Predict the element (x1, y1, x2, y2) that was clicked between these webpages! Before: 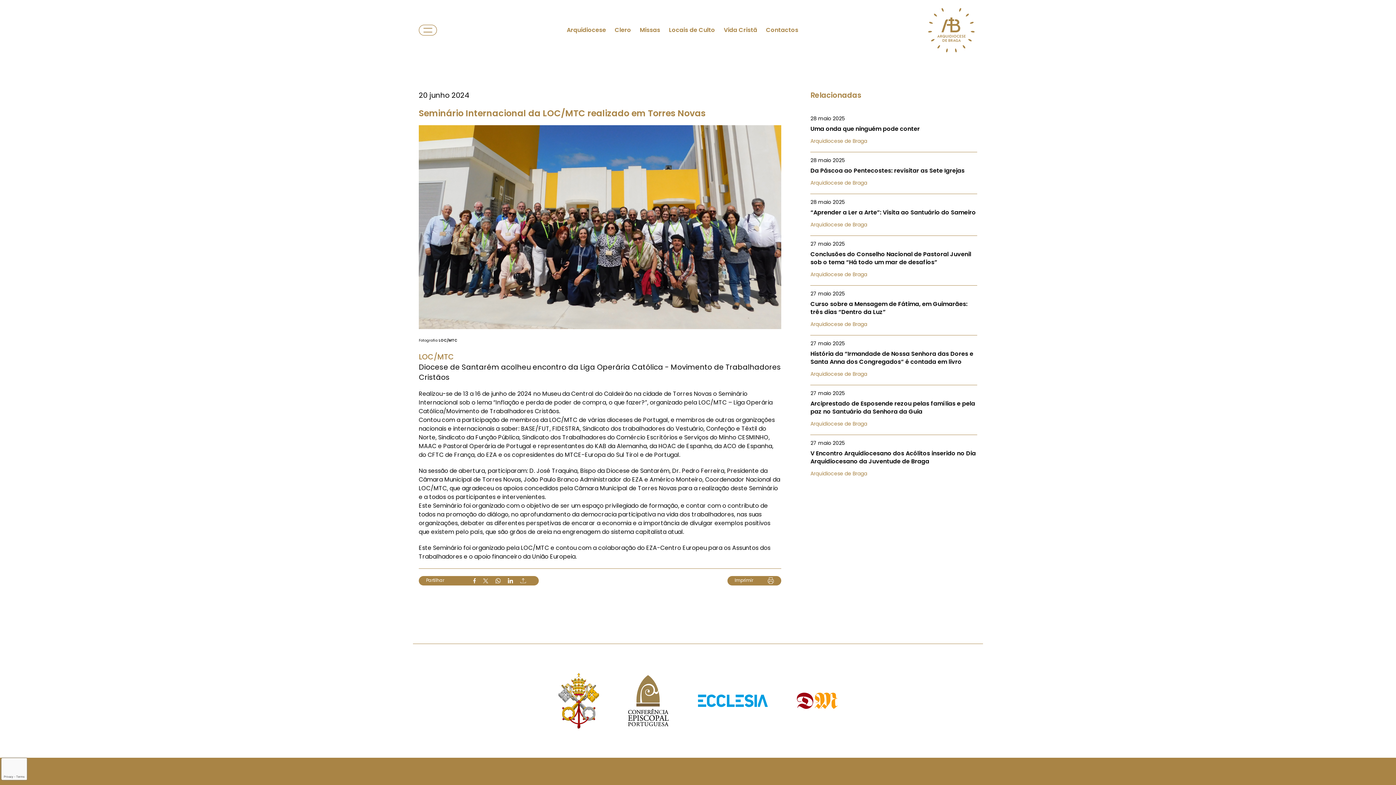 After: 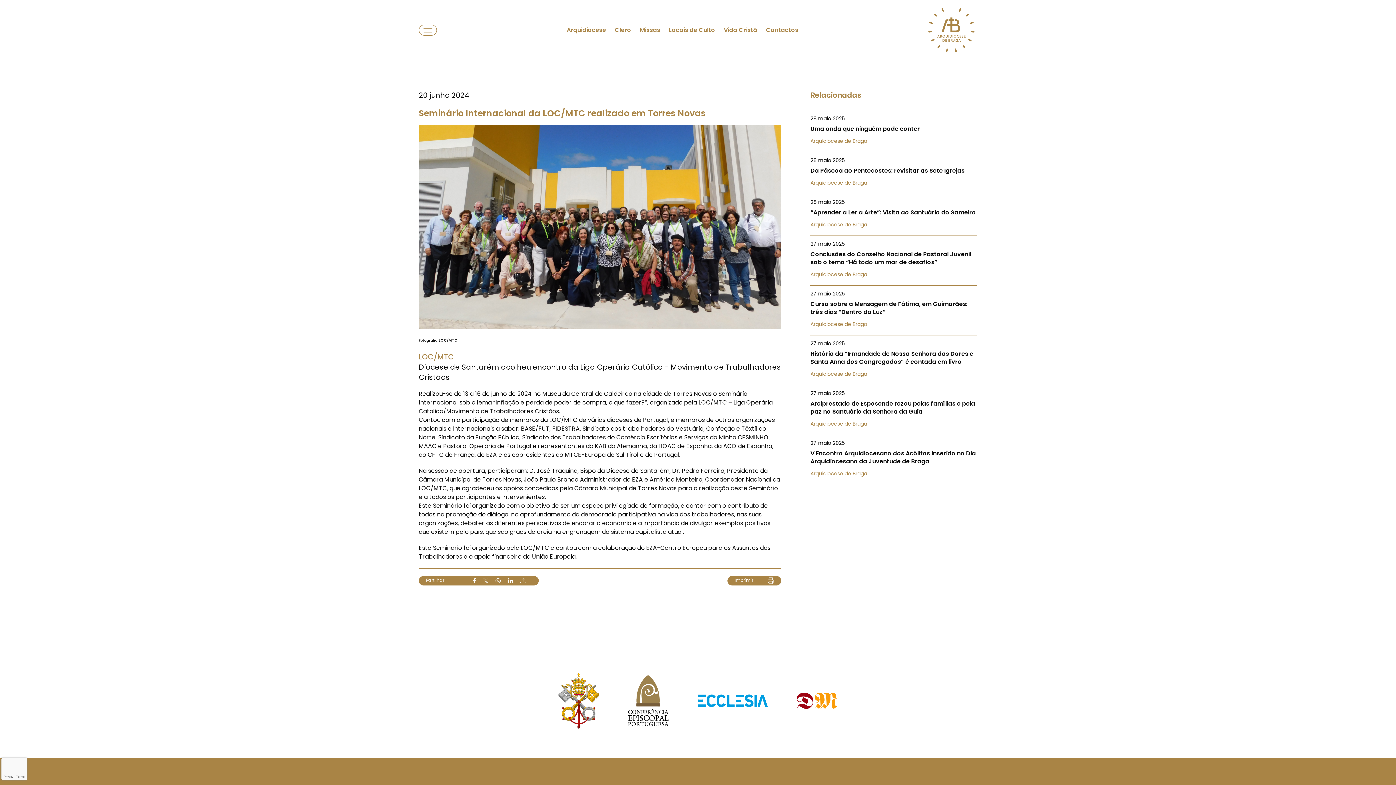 Action: label: Partilhar no linkedin bbox: (508, 578, 513, 583)